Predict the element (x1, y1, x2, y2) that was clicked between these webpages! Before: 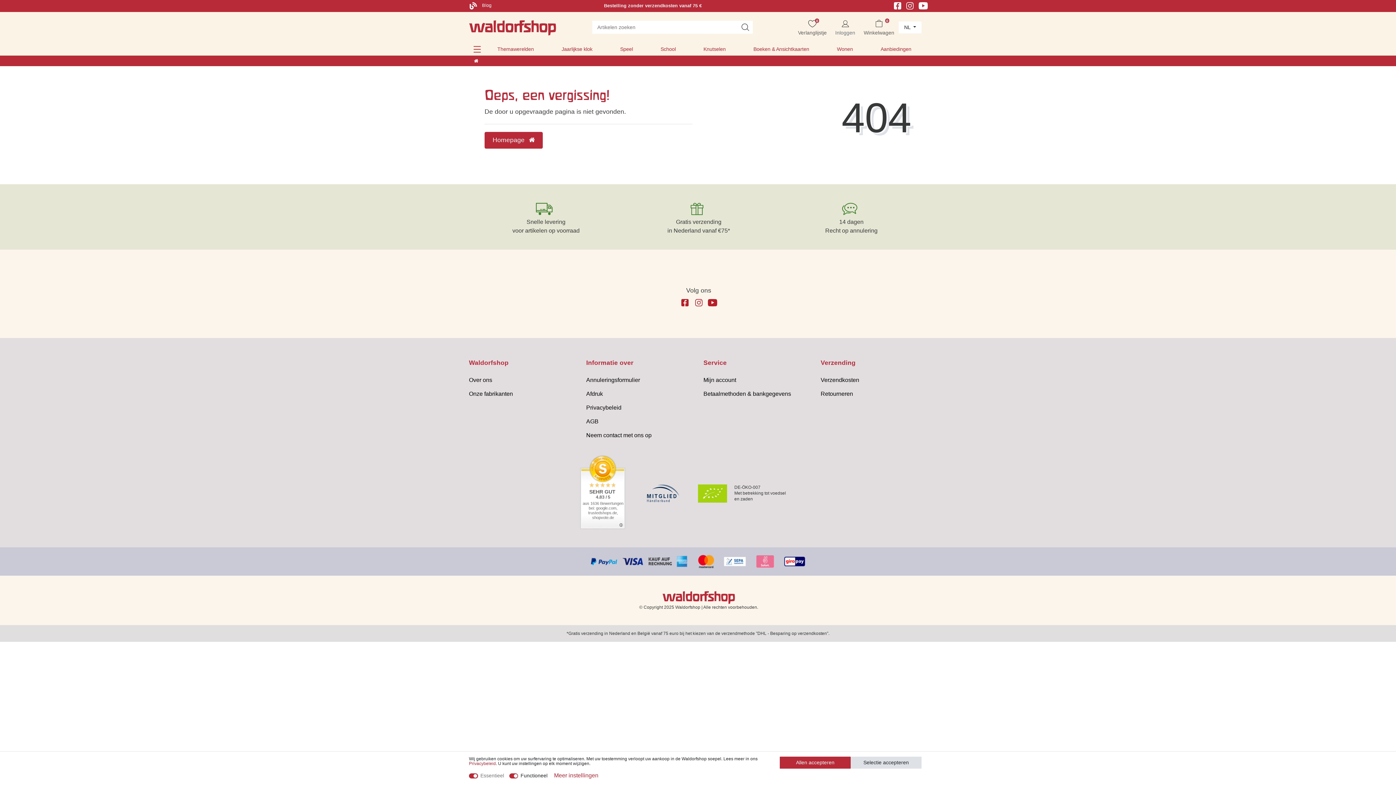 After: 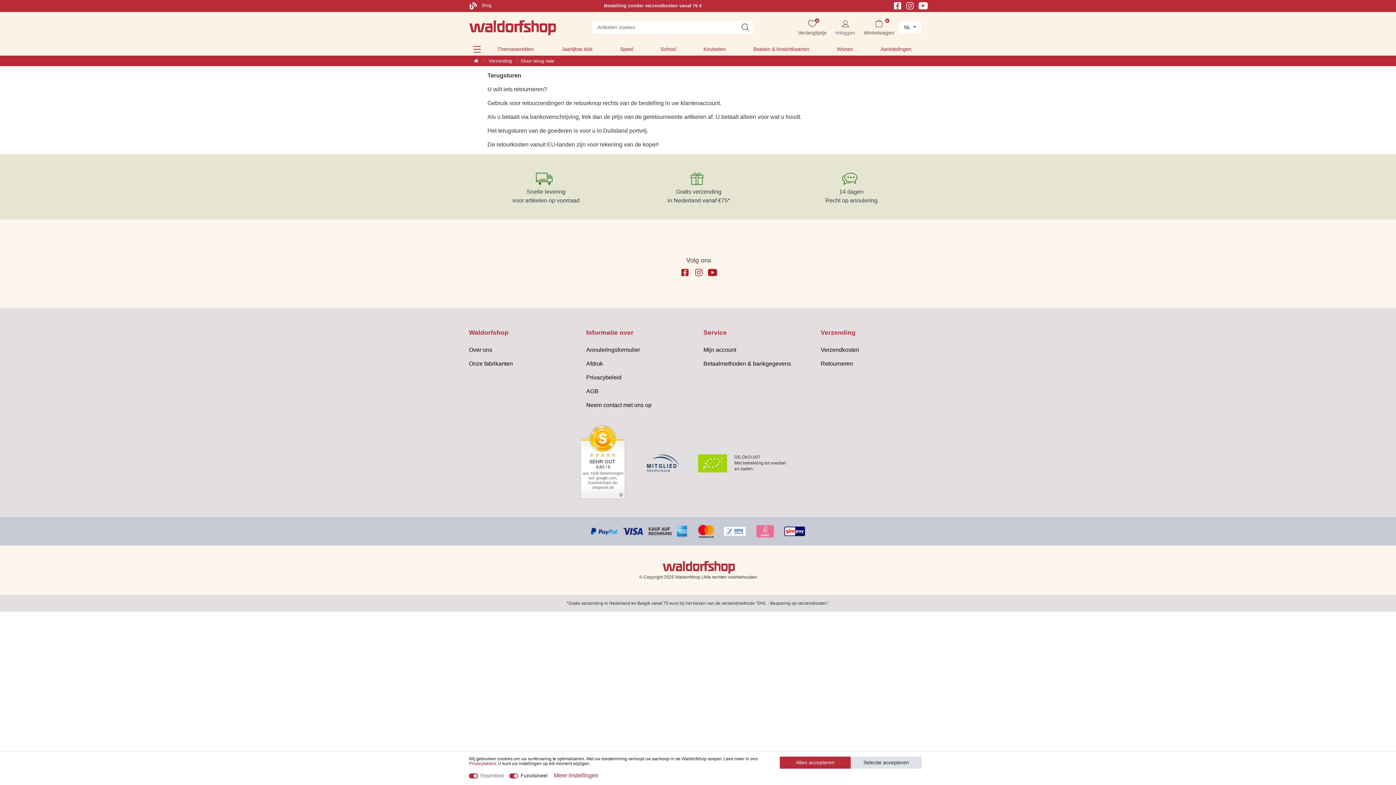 Action: label: Retourneren bbox: (820, 390, 853, 396)